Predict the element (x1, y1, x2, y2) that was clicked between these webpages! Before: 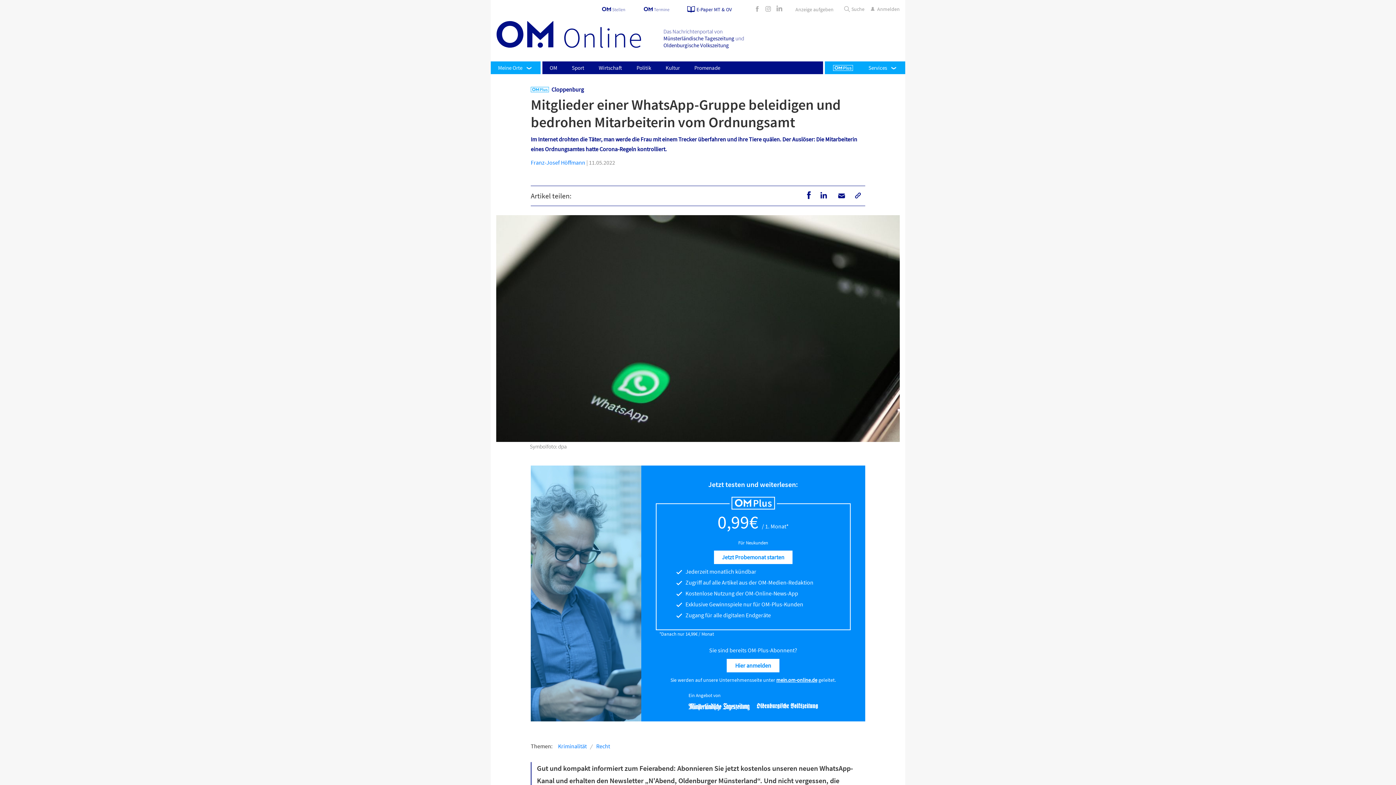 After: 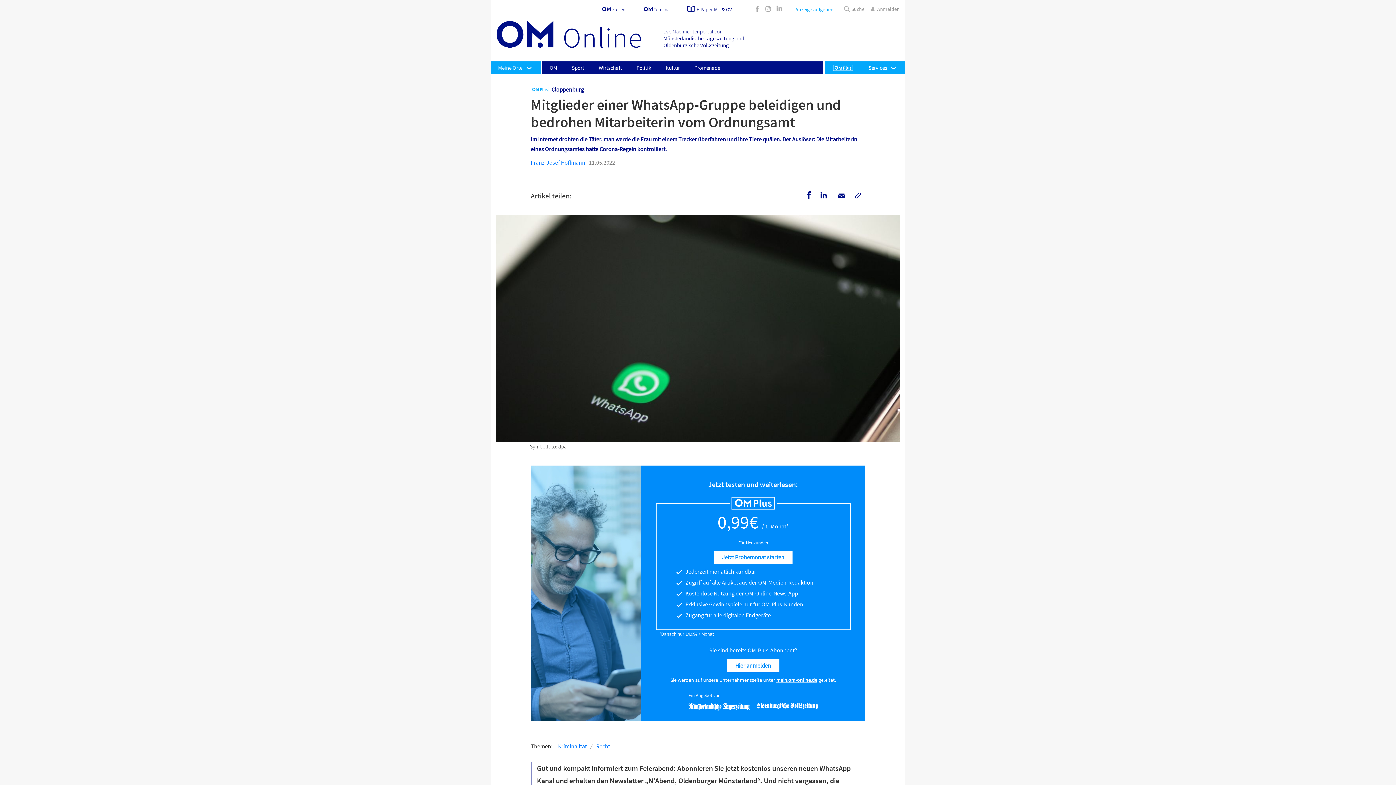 Action: bbox: (795, 6, 833, 12) label: Anzeige aufgeben